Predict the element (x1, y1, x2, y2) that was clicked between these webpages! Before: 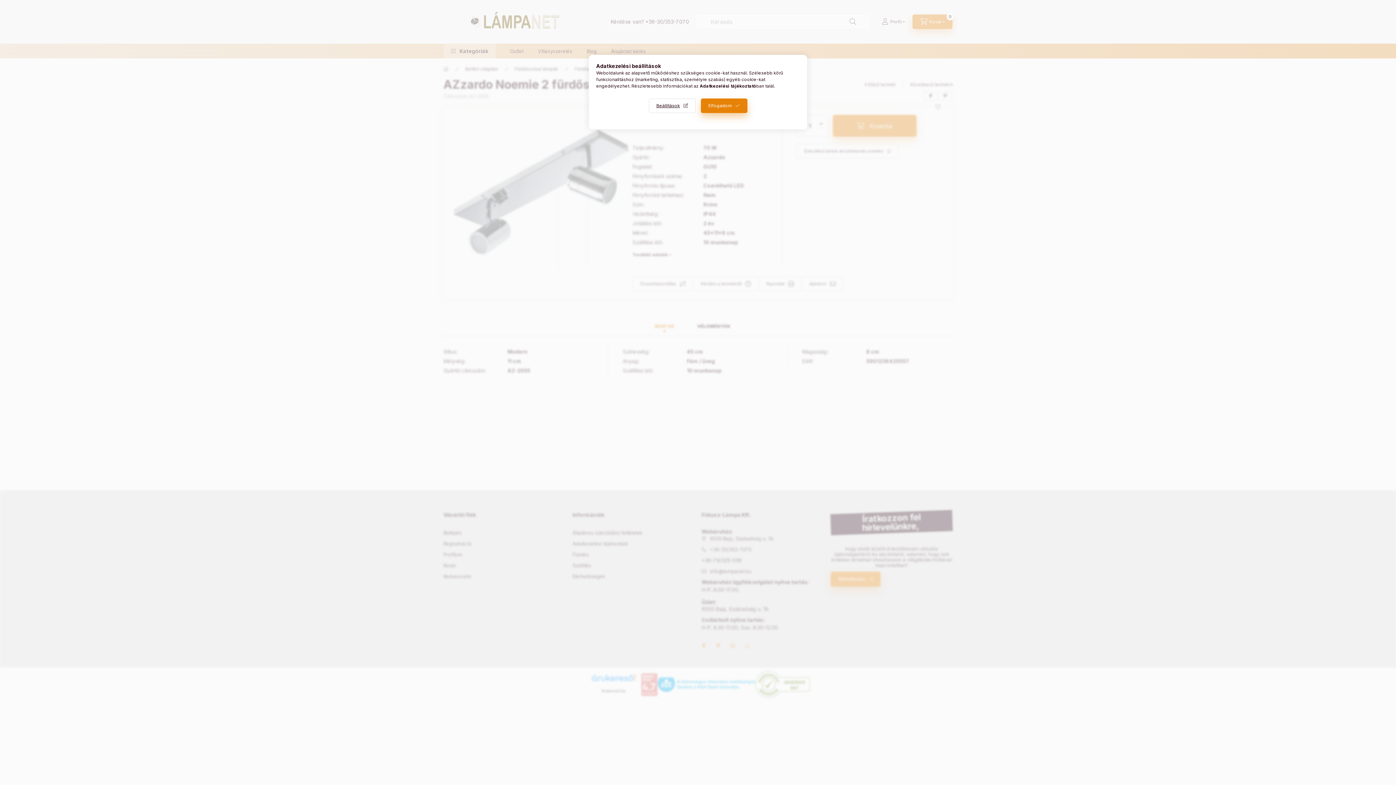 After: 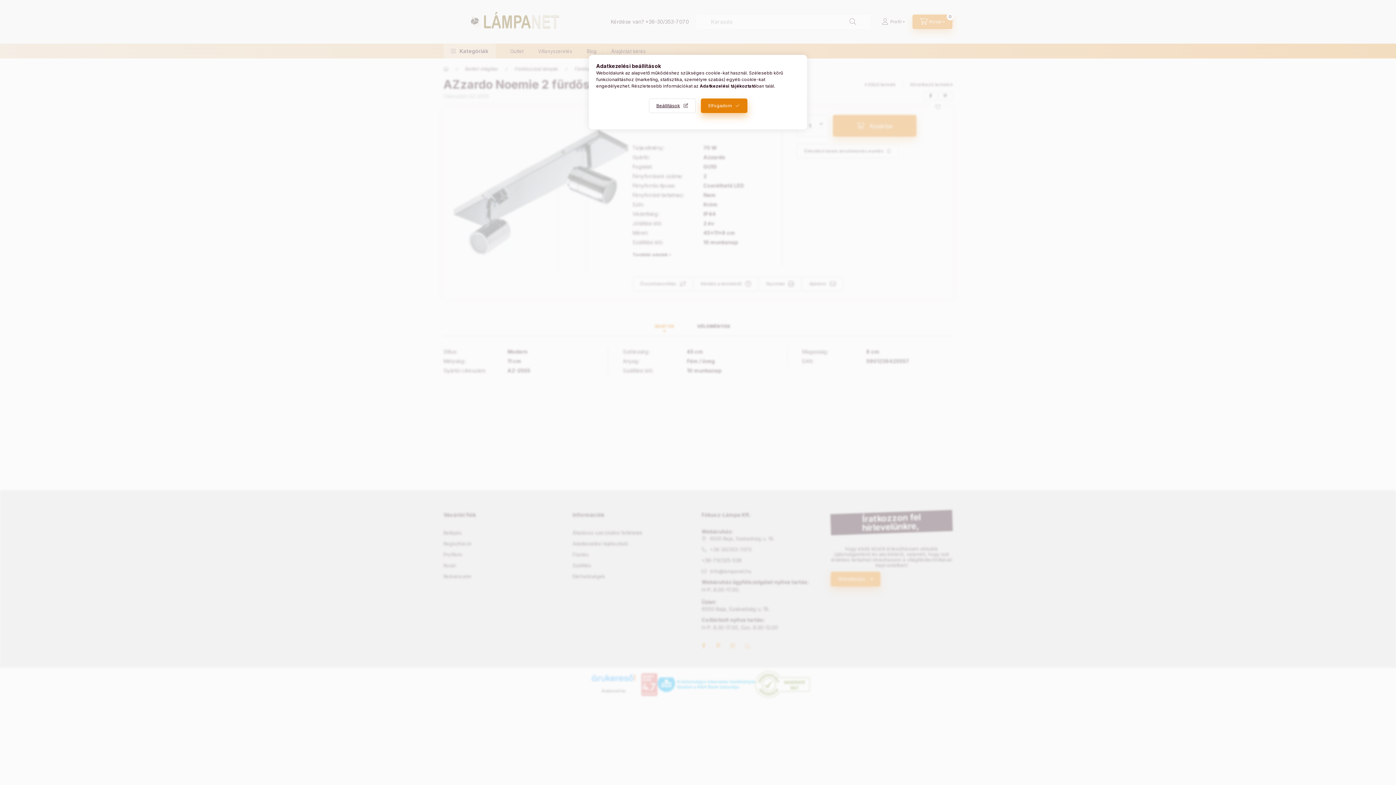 Action: label: Adatkezelési tájékoztató bbox: (700, 83, 756, 88)